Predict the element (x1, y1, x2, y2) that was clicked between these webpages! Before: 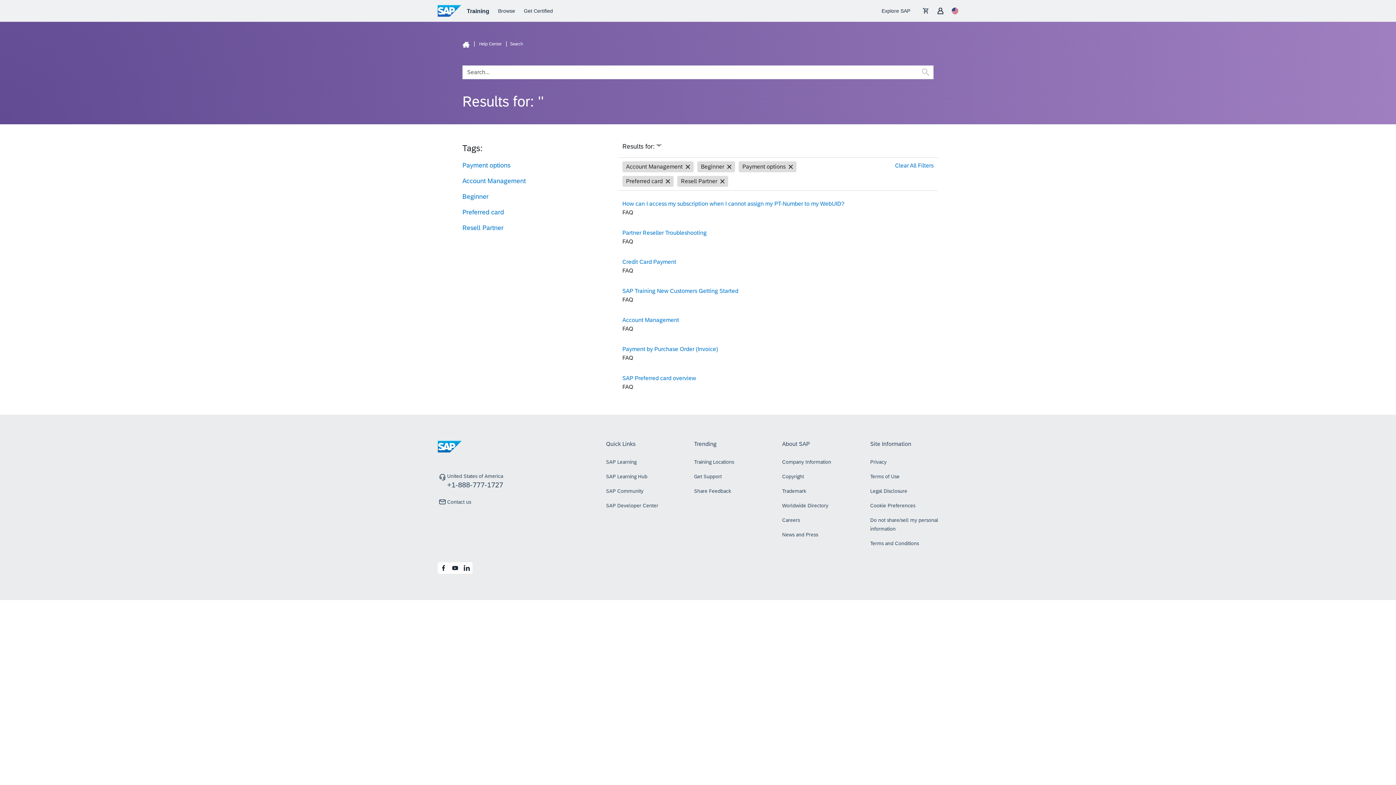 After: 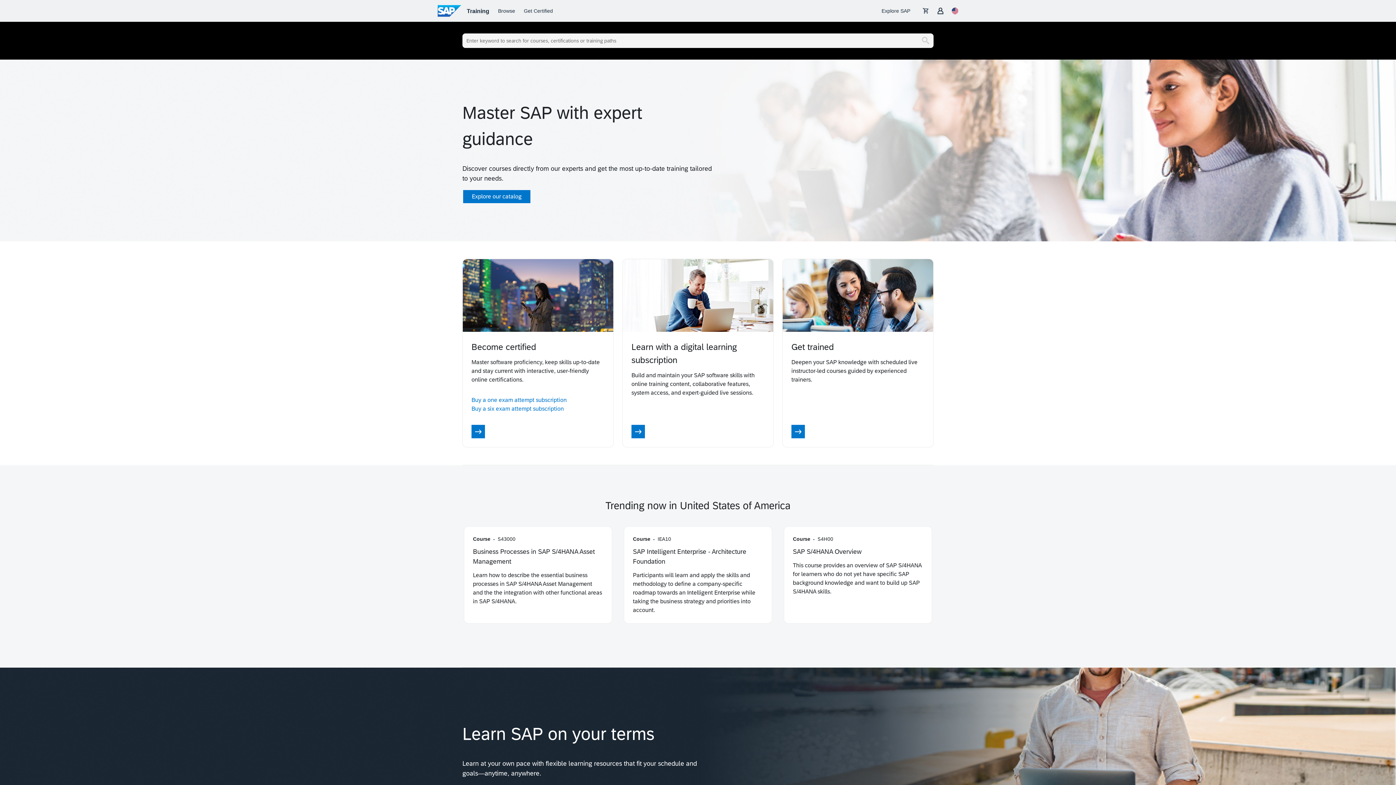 Action: bbox: (462, 41, 469, 46)